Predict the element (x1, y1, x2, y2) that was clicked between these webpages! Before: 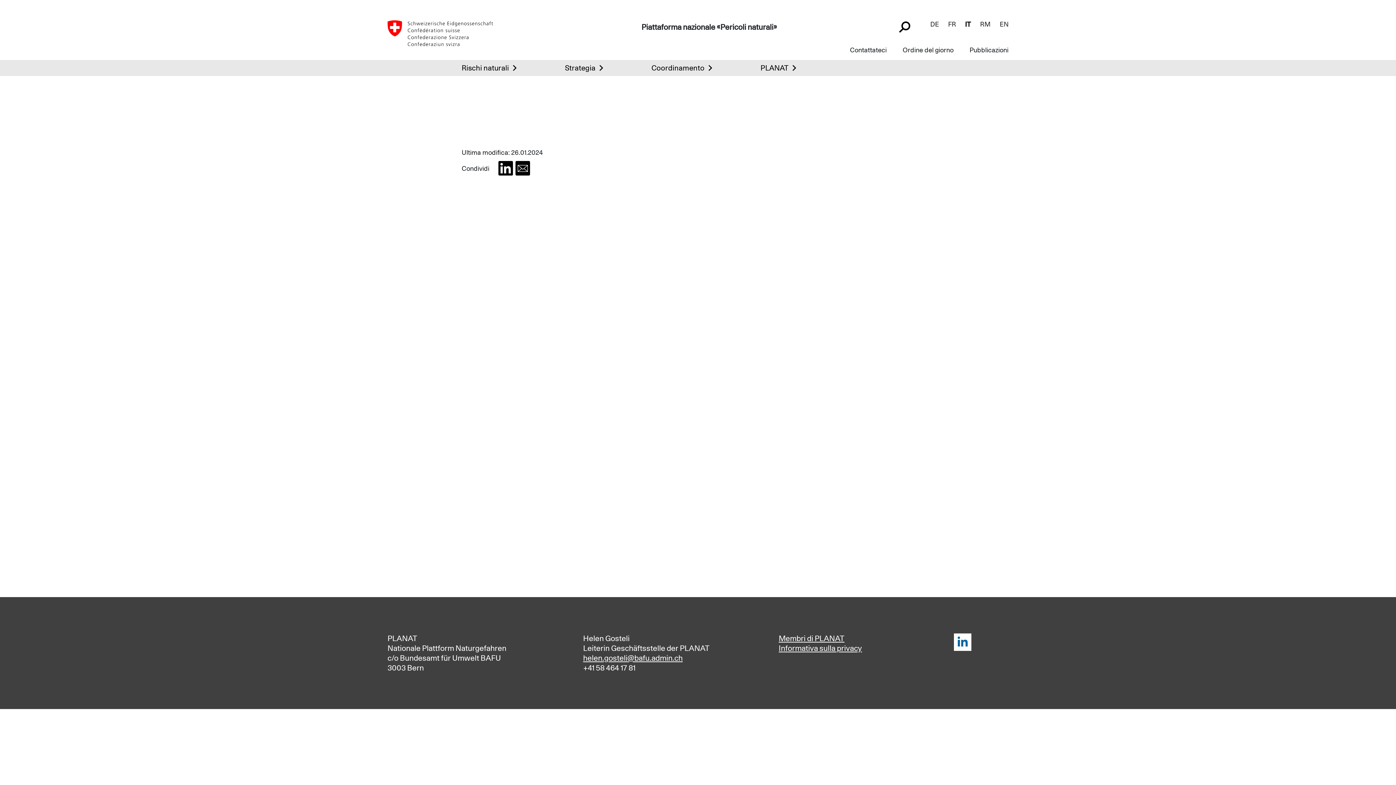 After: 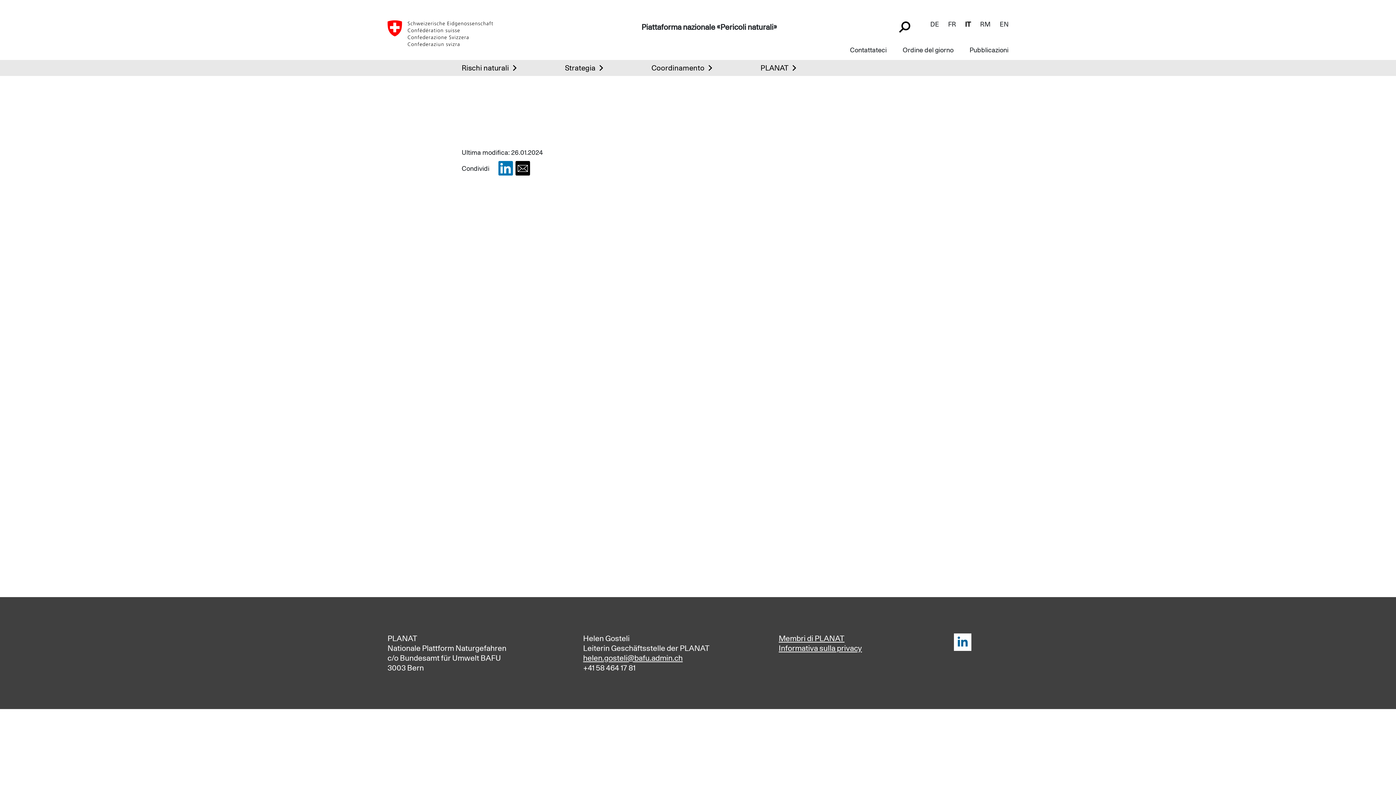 Action: label: Condividi su LinkedIn bbox: (498, 161, 513, 175)